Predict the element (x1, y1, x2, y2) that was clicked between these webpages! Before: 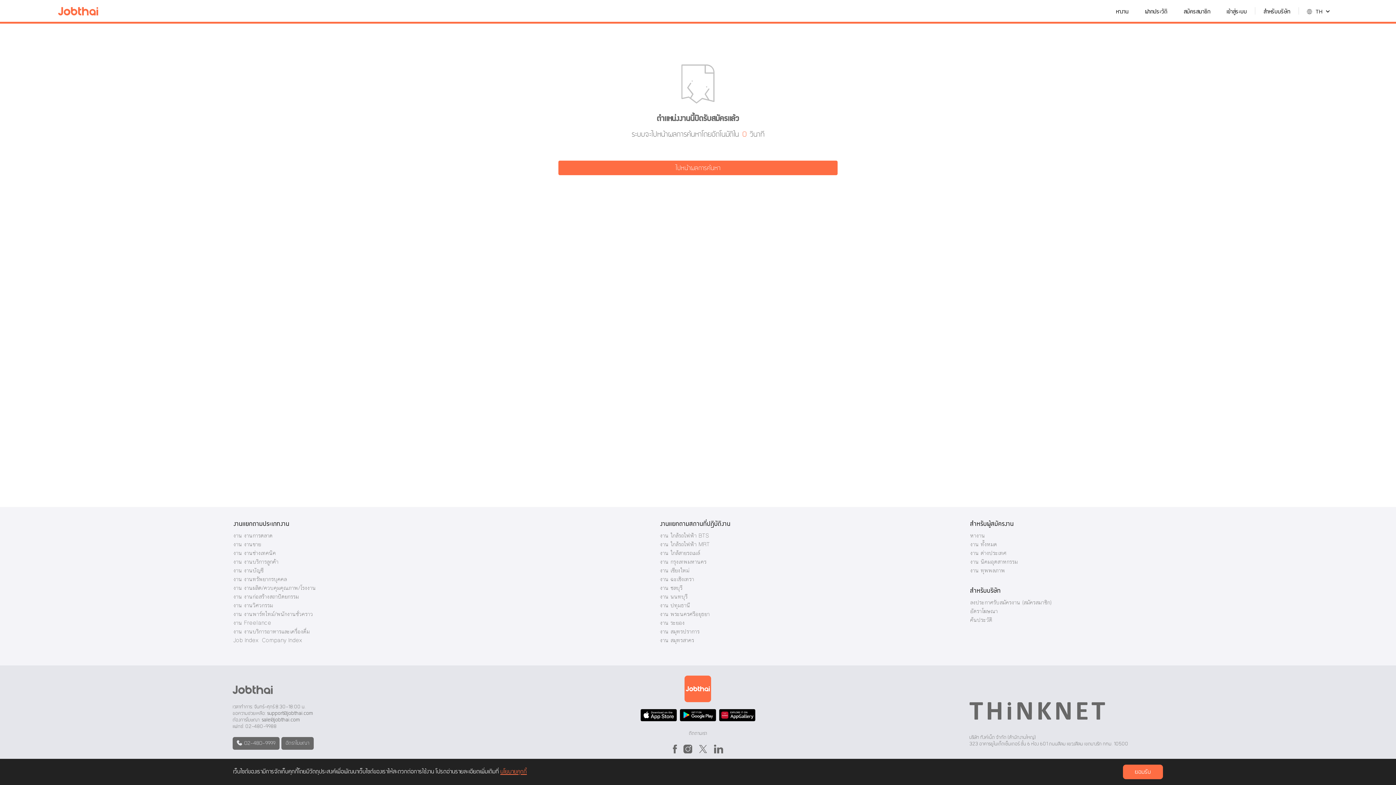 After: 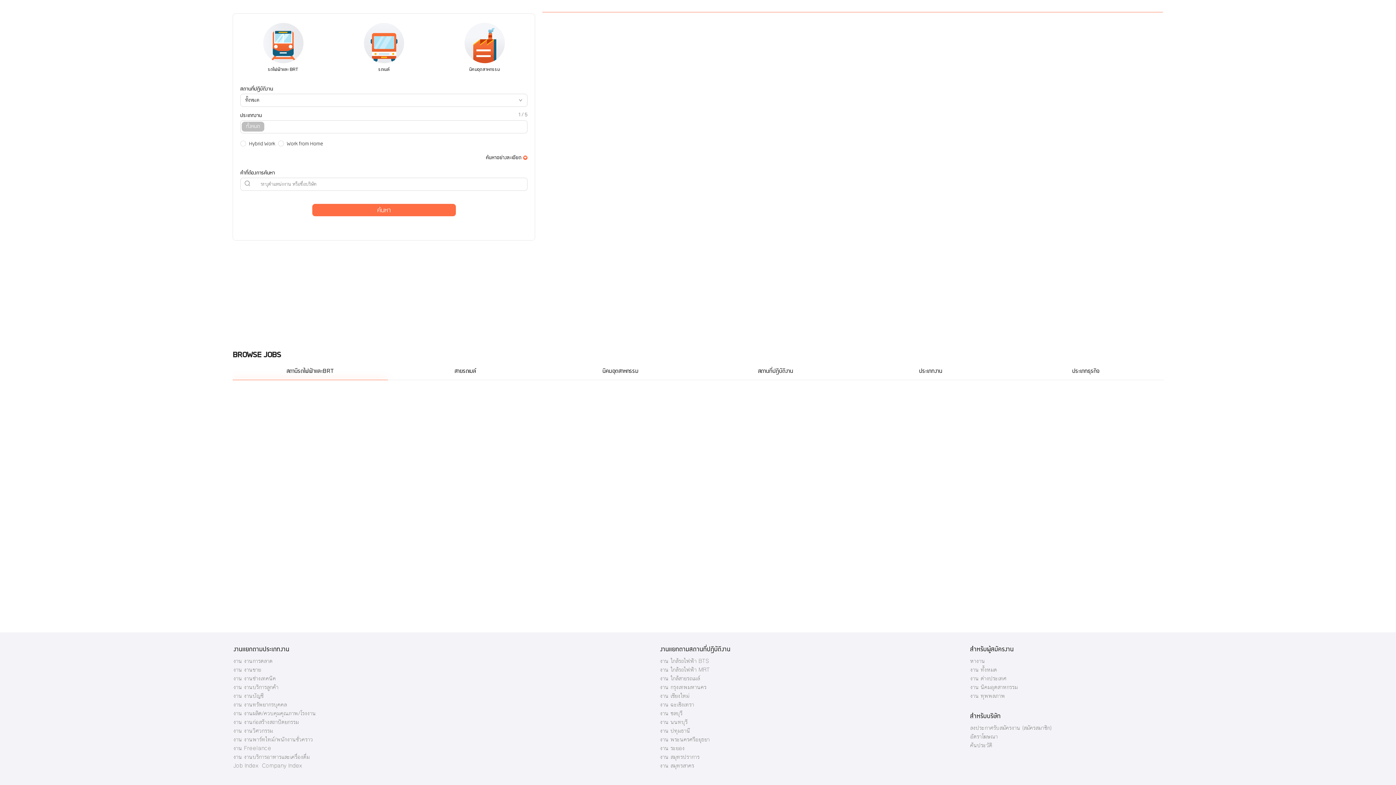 Action: bbox: (969, 698, 1105, 702)